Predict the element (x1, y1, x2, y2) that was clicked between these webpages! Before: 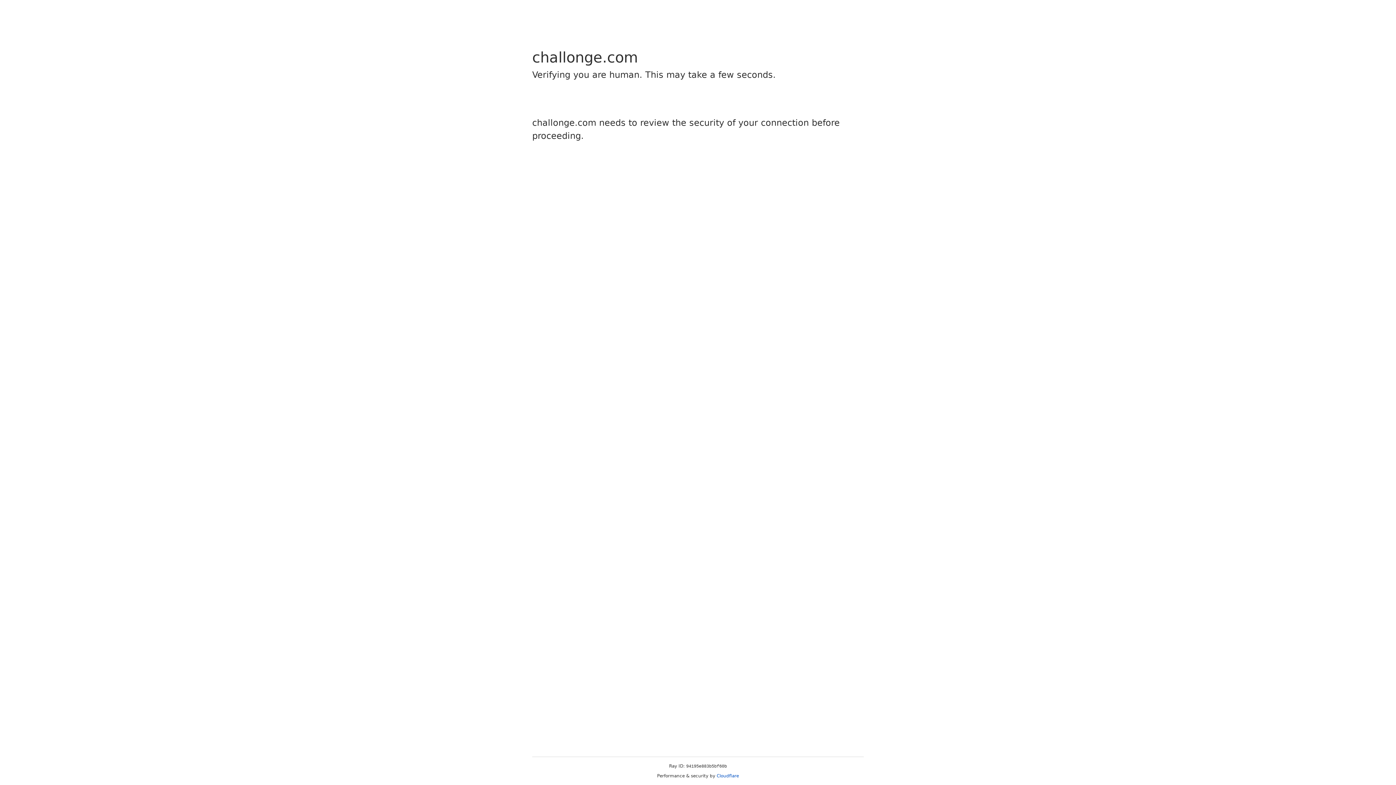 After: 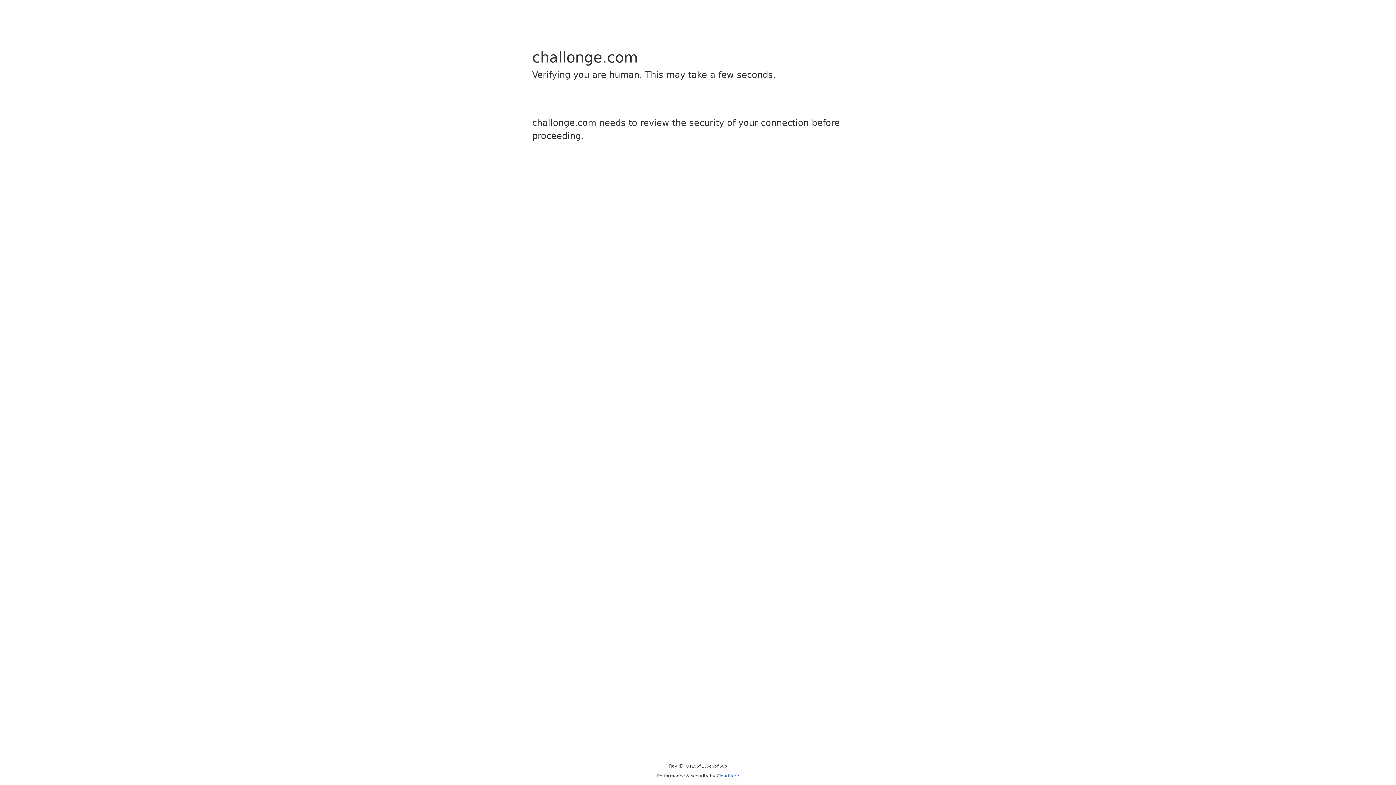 Action: label: Cloudflare bbox: (716, 773, 739, 778)